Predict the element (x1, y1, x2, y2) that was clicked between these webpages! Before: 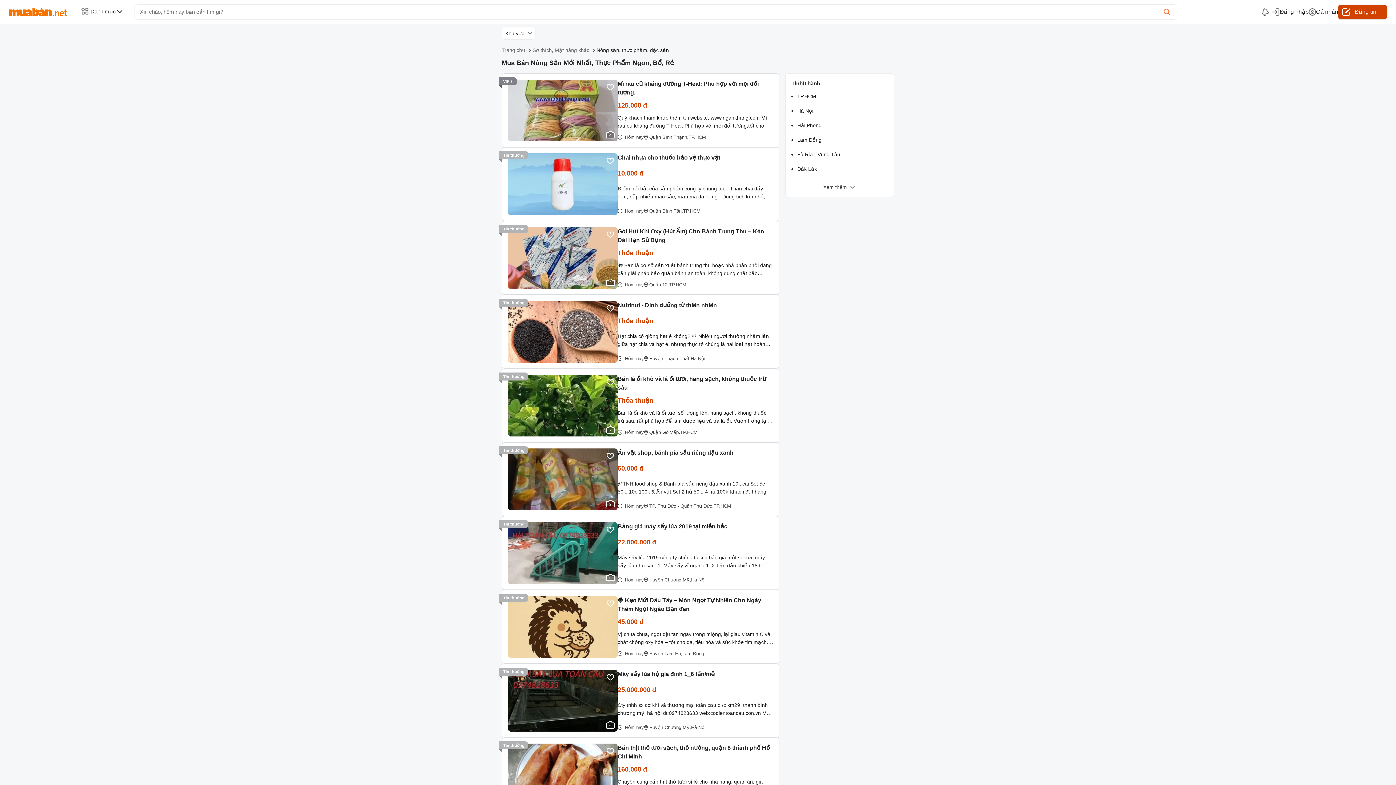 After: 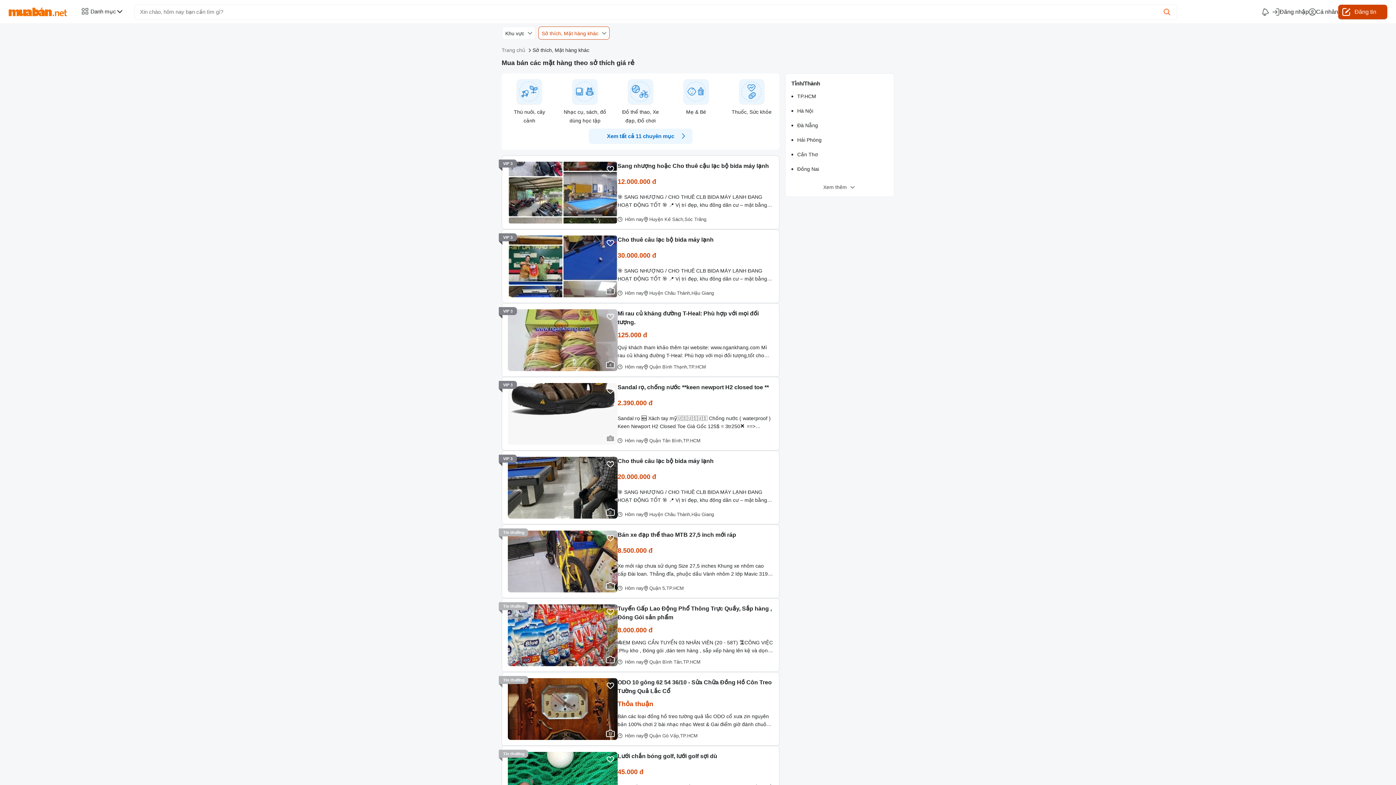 Action: label: Sở thích, Mặt hàng khác bbox: (532, 47, 589, 53)